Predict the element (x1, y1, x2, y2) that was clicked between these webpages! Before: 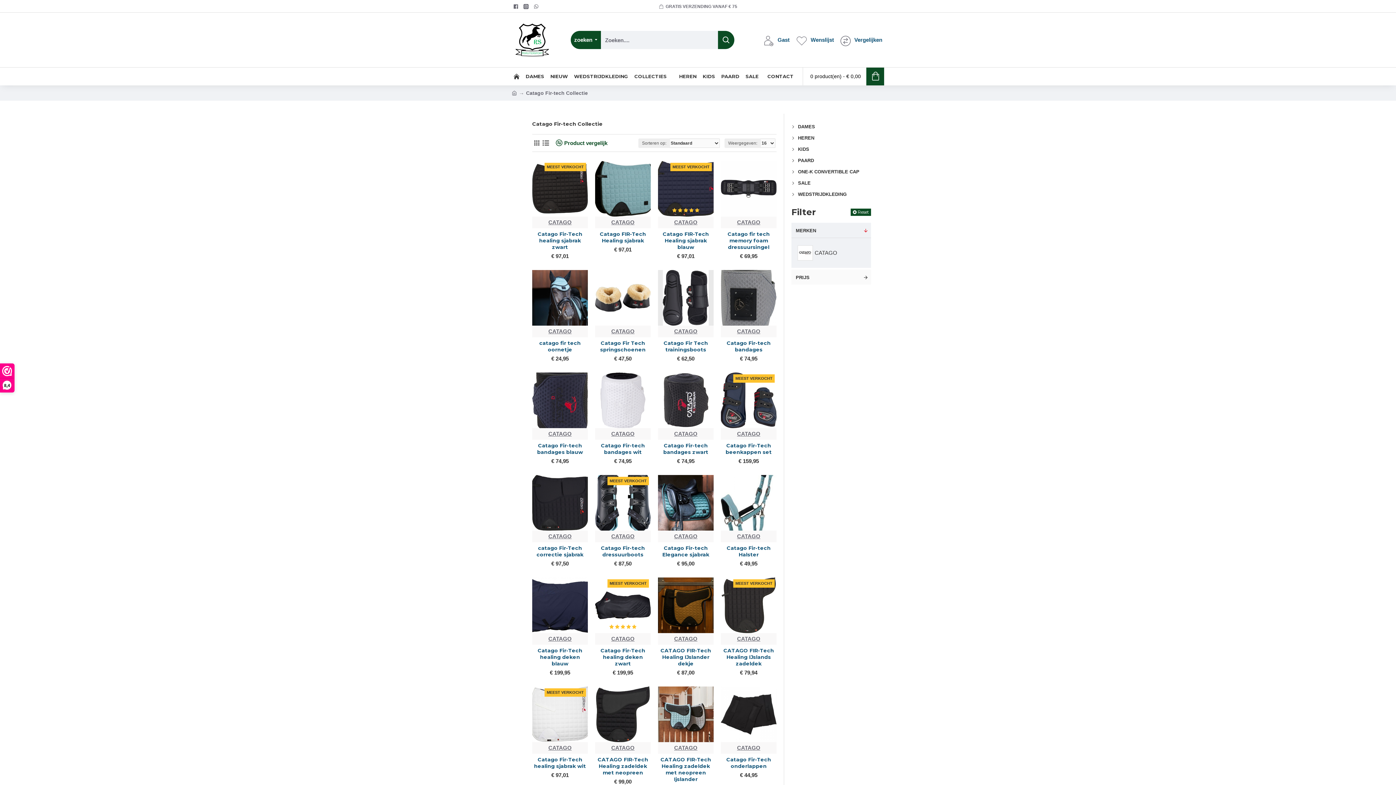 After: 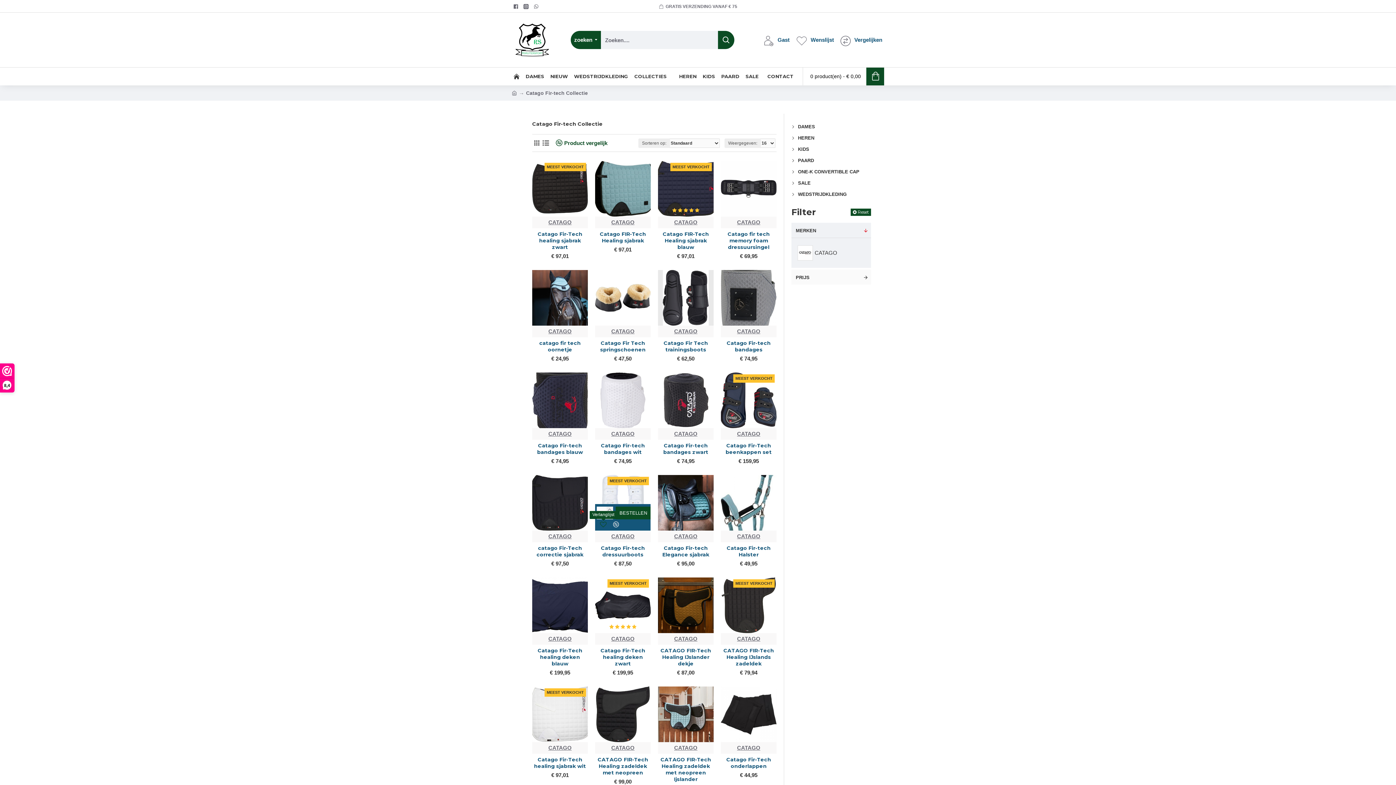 Action: bbox: (597, 525, 609, 534)